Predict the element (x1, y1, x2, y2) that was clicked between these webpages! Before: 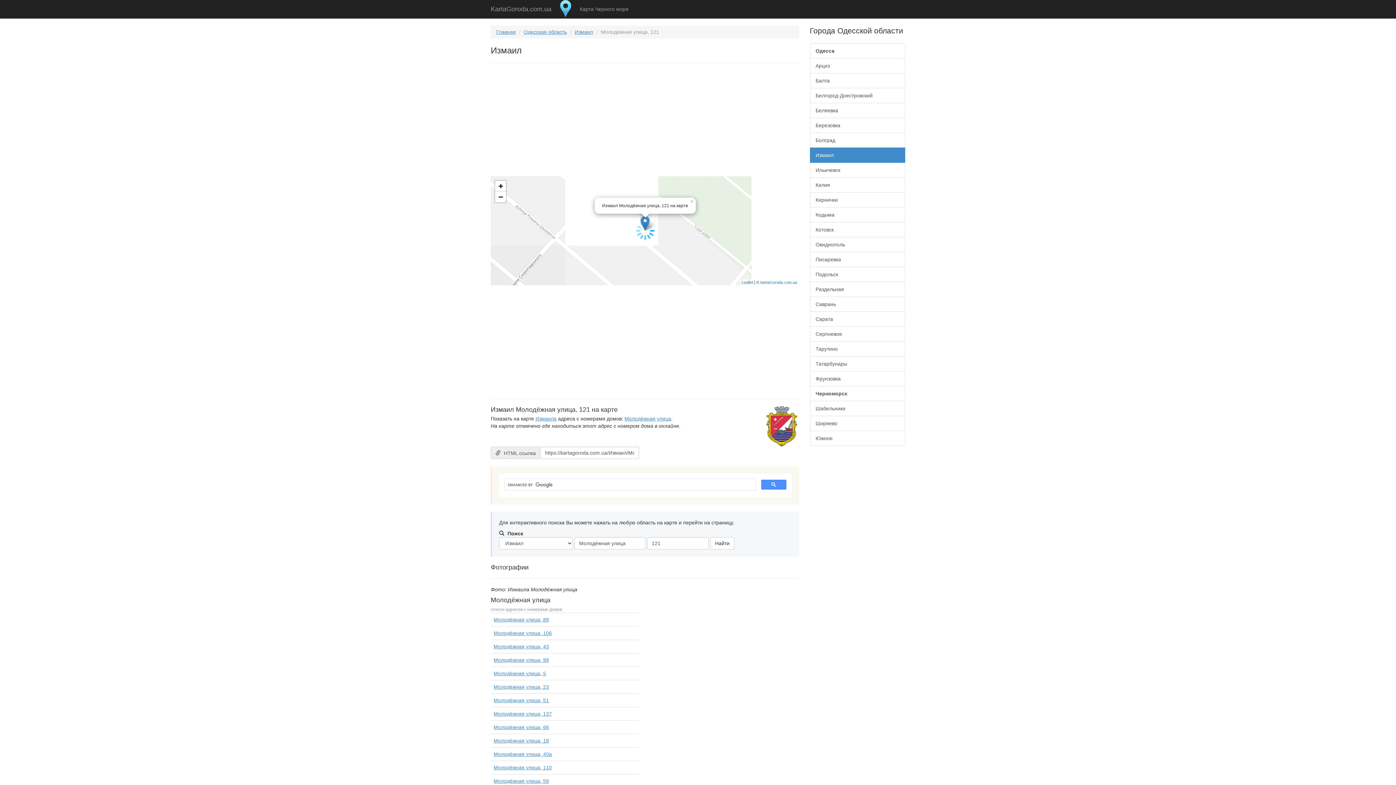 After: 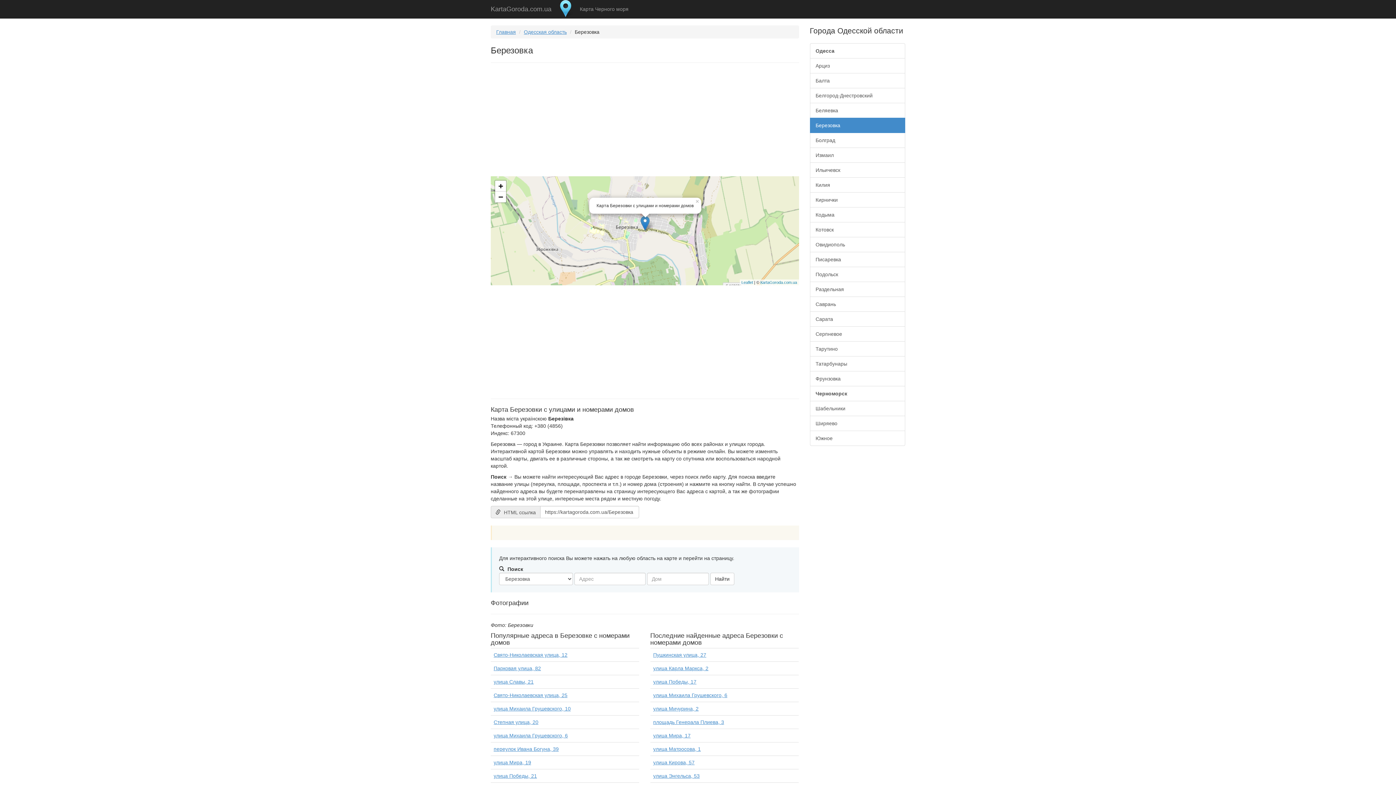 Action: bbox: (810, 117, 905, 133) label: Березовка